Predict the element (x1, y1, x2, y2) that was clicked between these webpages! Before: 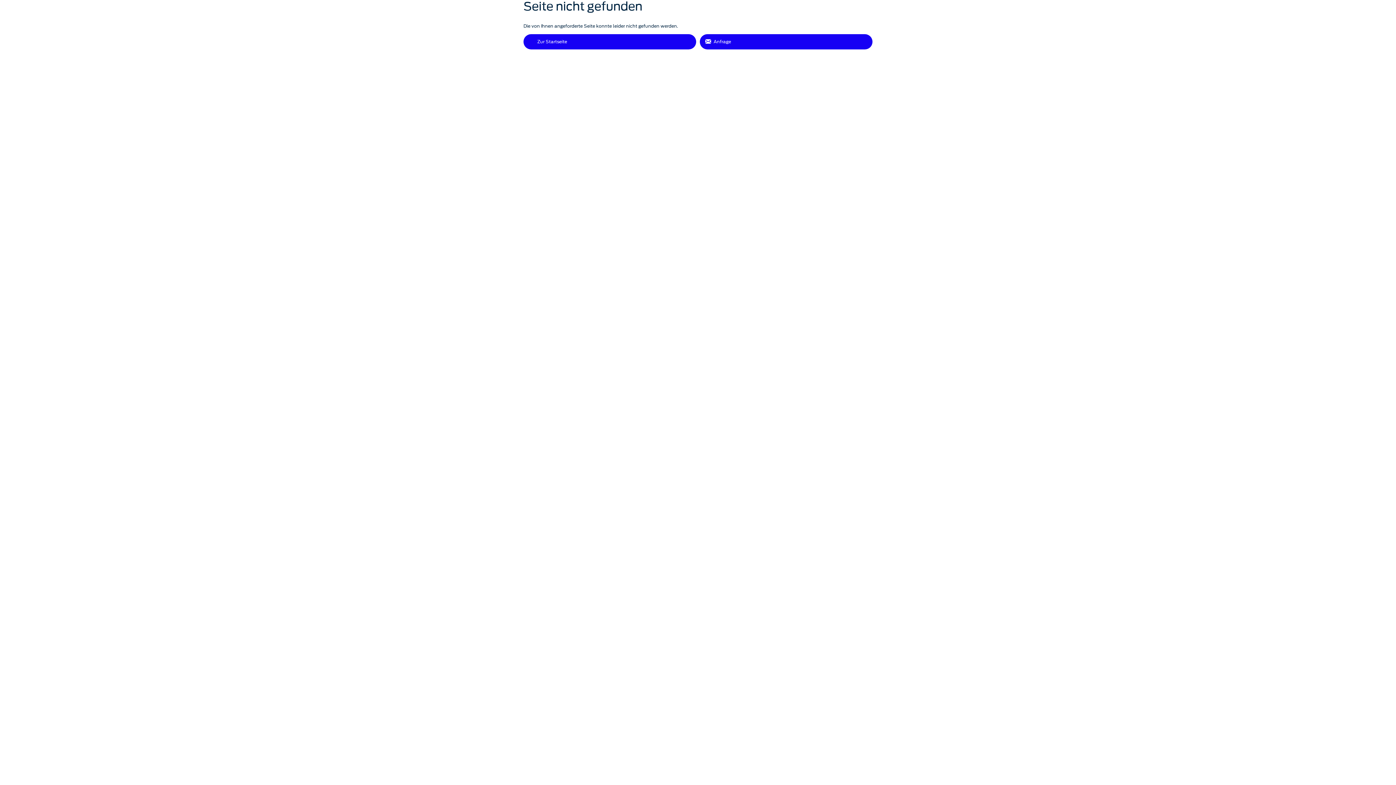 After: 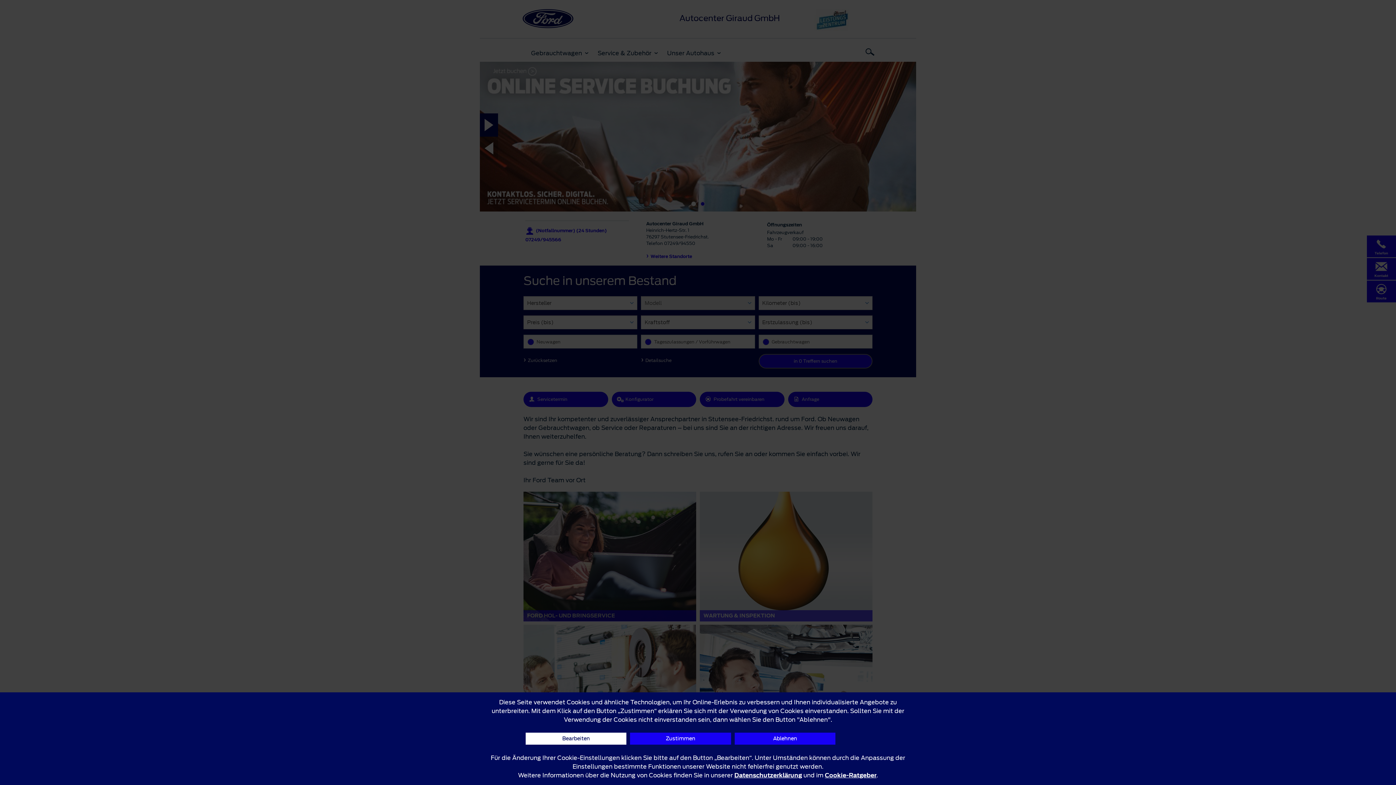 Action: label: Zur Startseite bbox: (523, 34, 696, 49)